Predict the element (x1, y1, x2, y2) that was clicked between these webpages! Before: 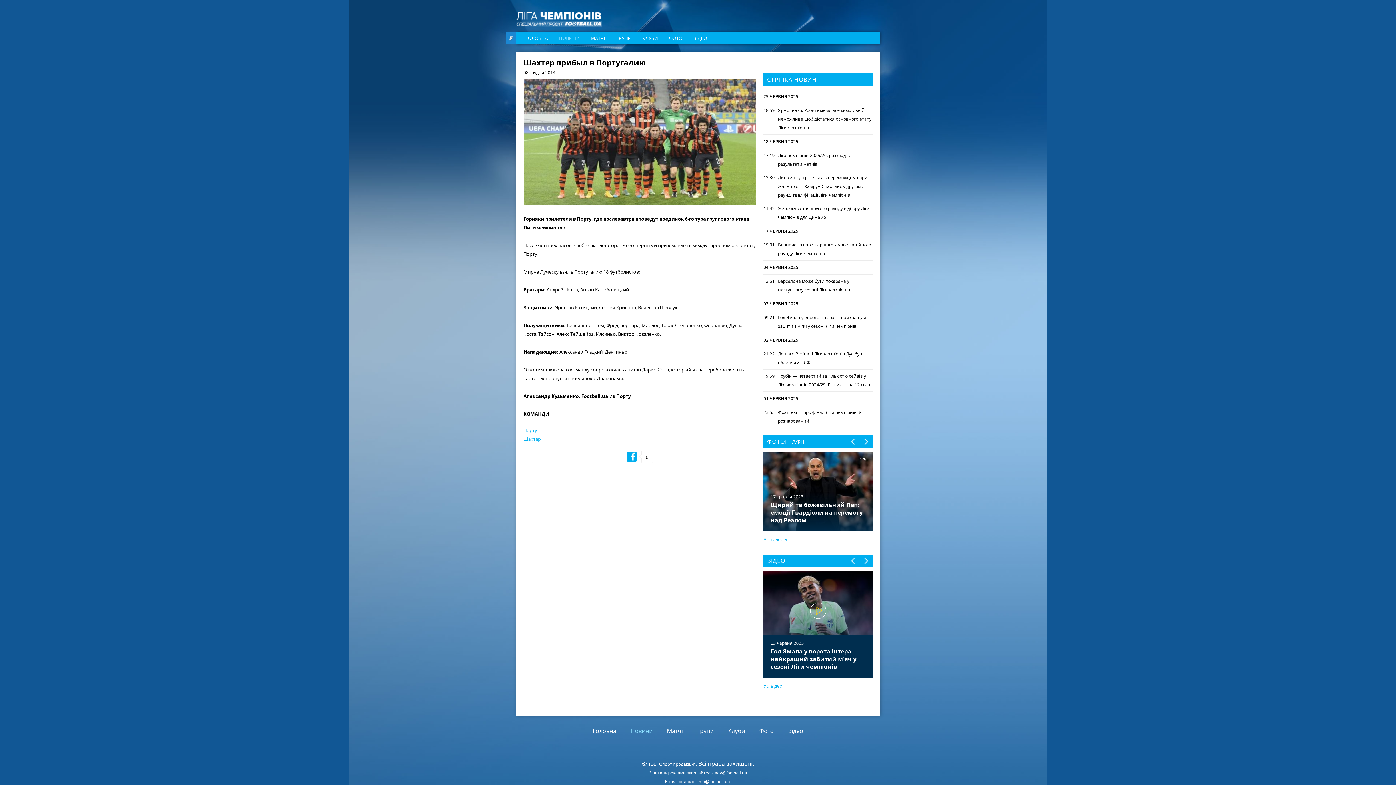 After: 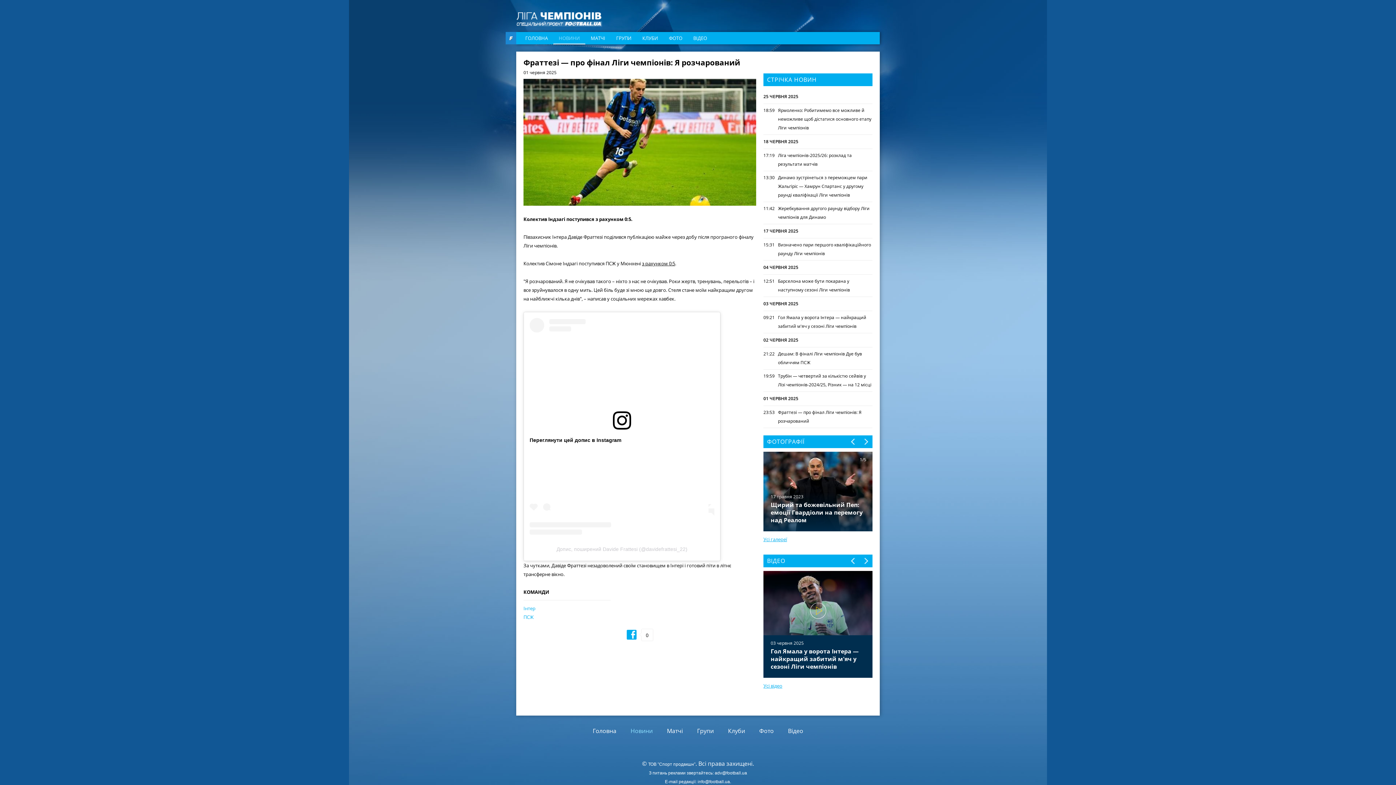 Action: label: 23:53
Фраттезі — про фінал Ліги чемпіонів: Я розчарований bbox: (763, 406, 872, 428)